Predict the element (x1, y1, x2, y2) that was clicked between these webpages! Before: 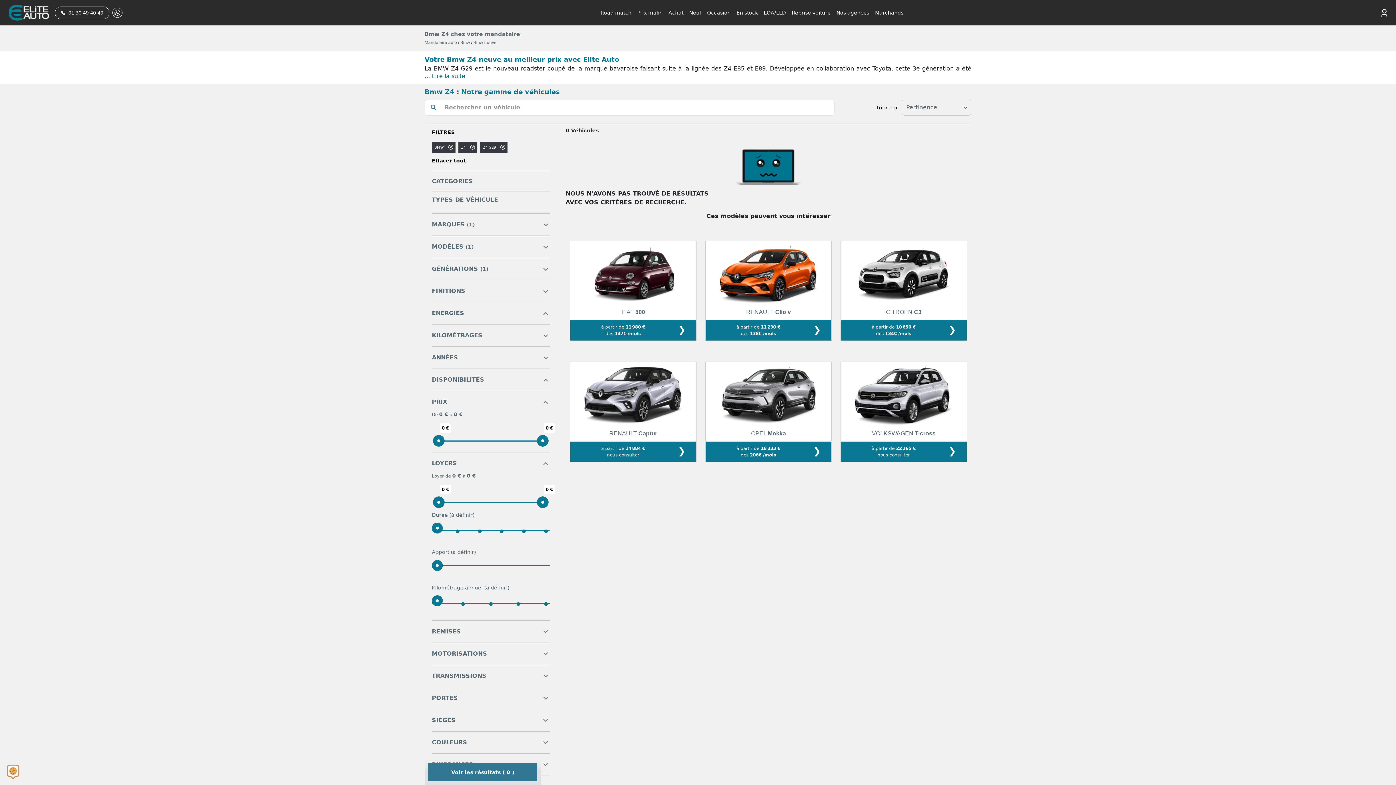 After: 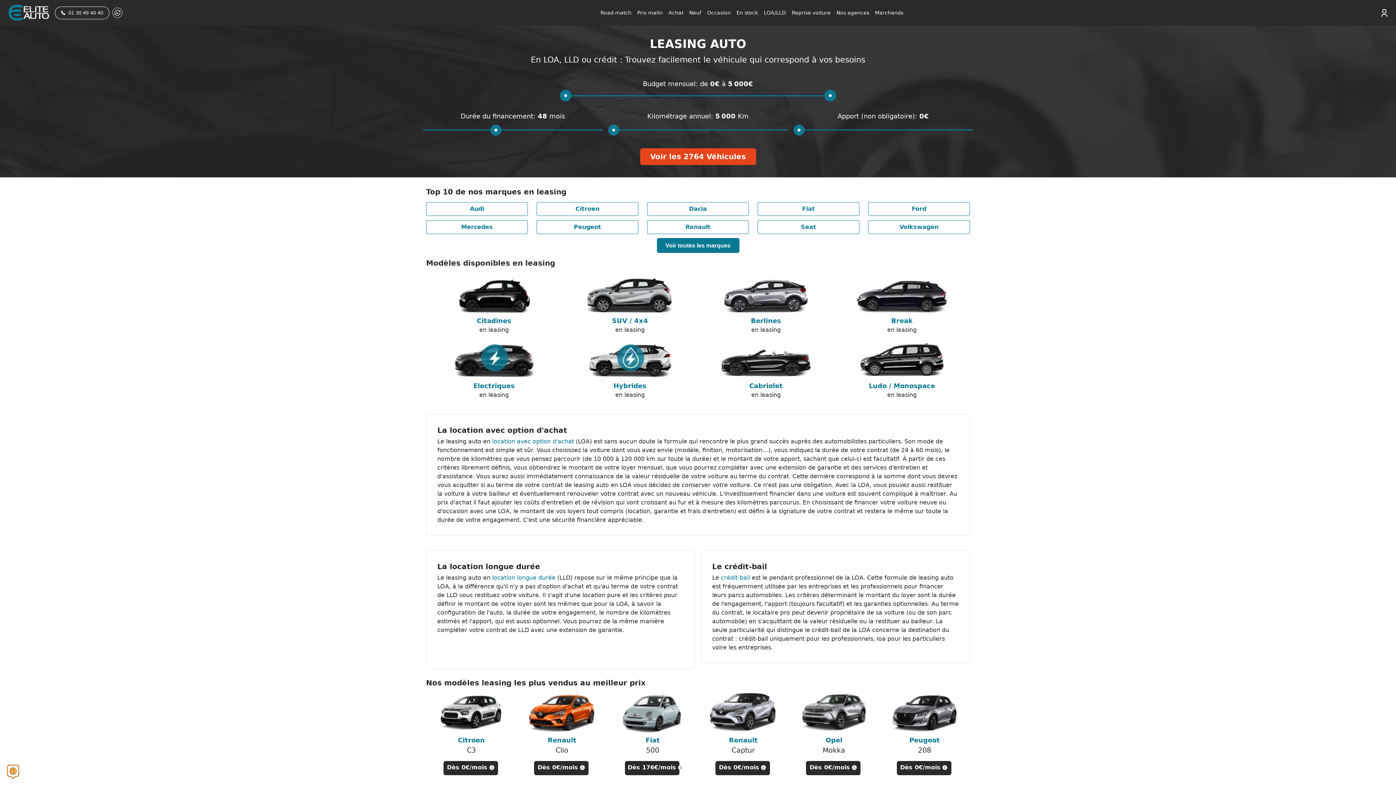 Action: label: LOA/LLD bbox: (761, 6, 789, 19)